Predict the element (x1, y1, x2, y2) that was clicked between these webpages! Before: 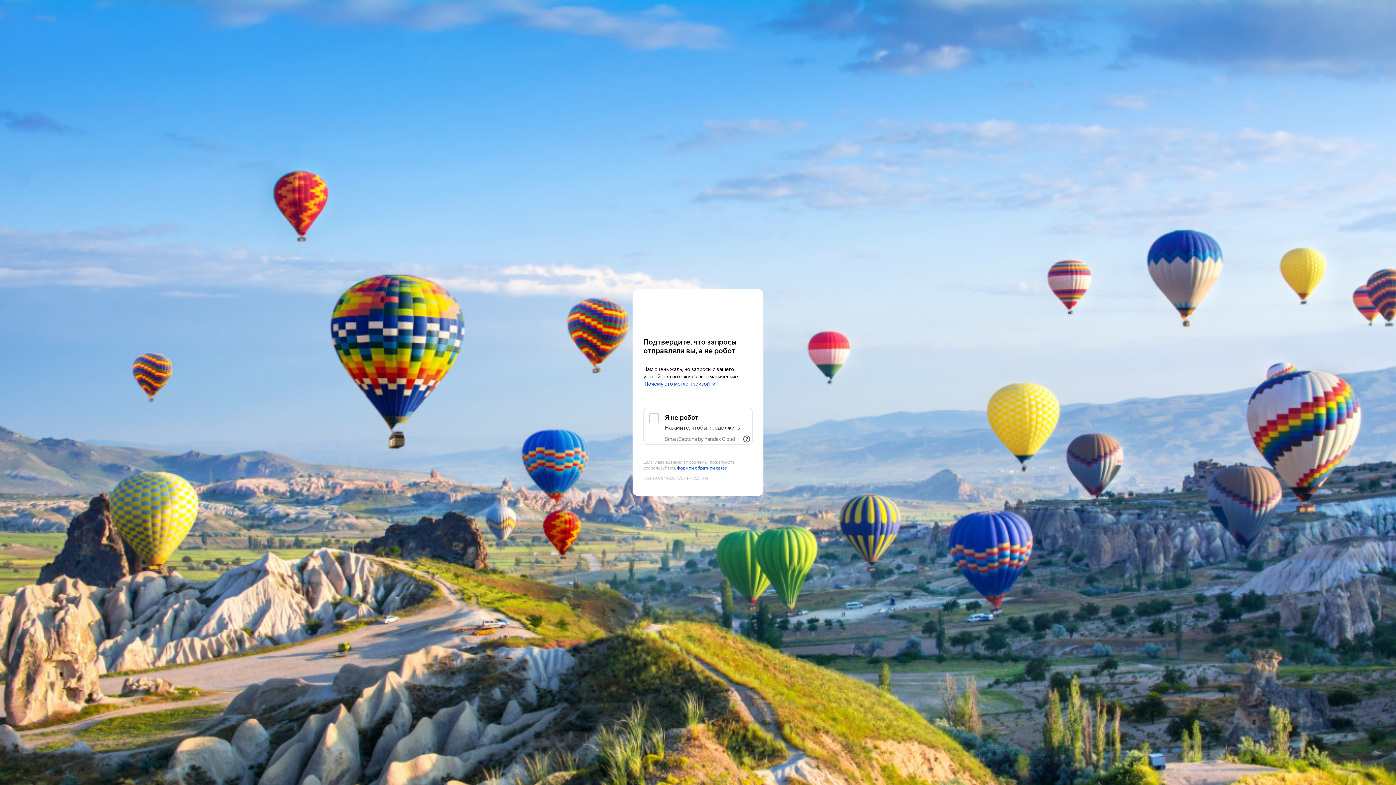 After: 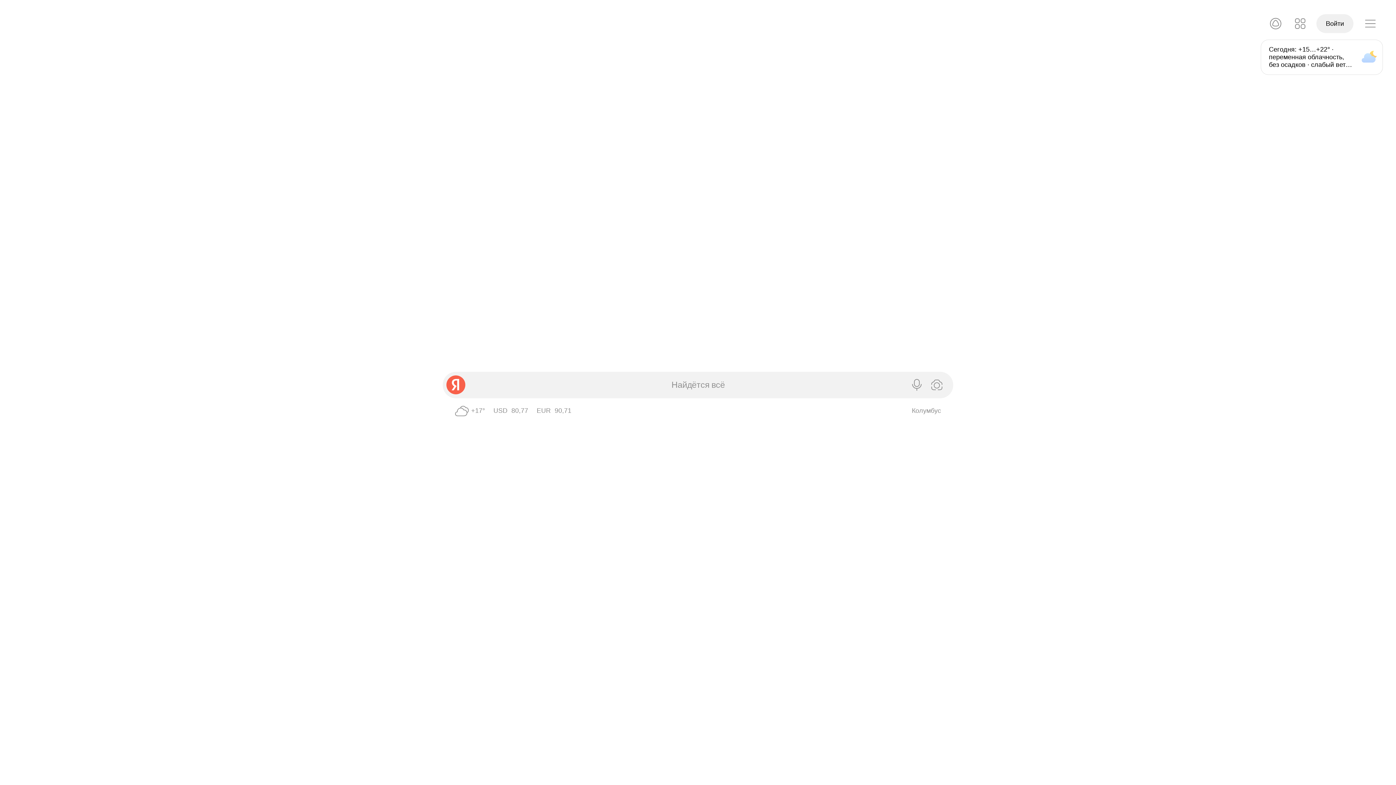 Action: label: Yandex bbox: (643, 303, 752, 316)